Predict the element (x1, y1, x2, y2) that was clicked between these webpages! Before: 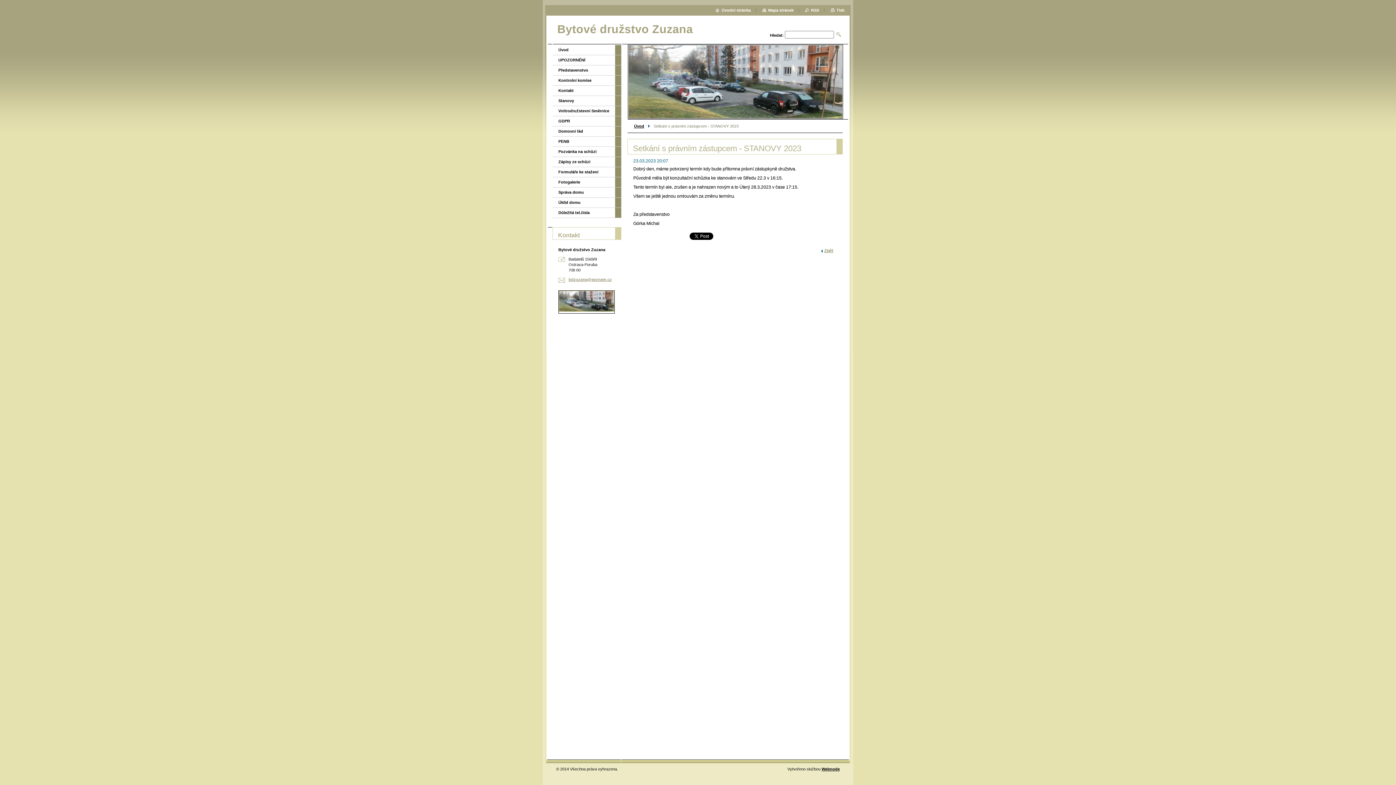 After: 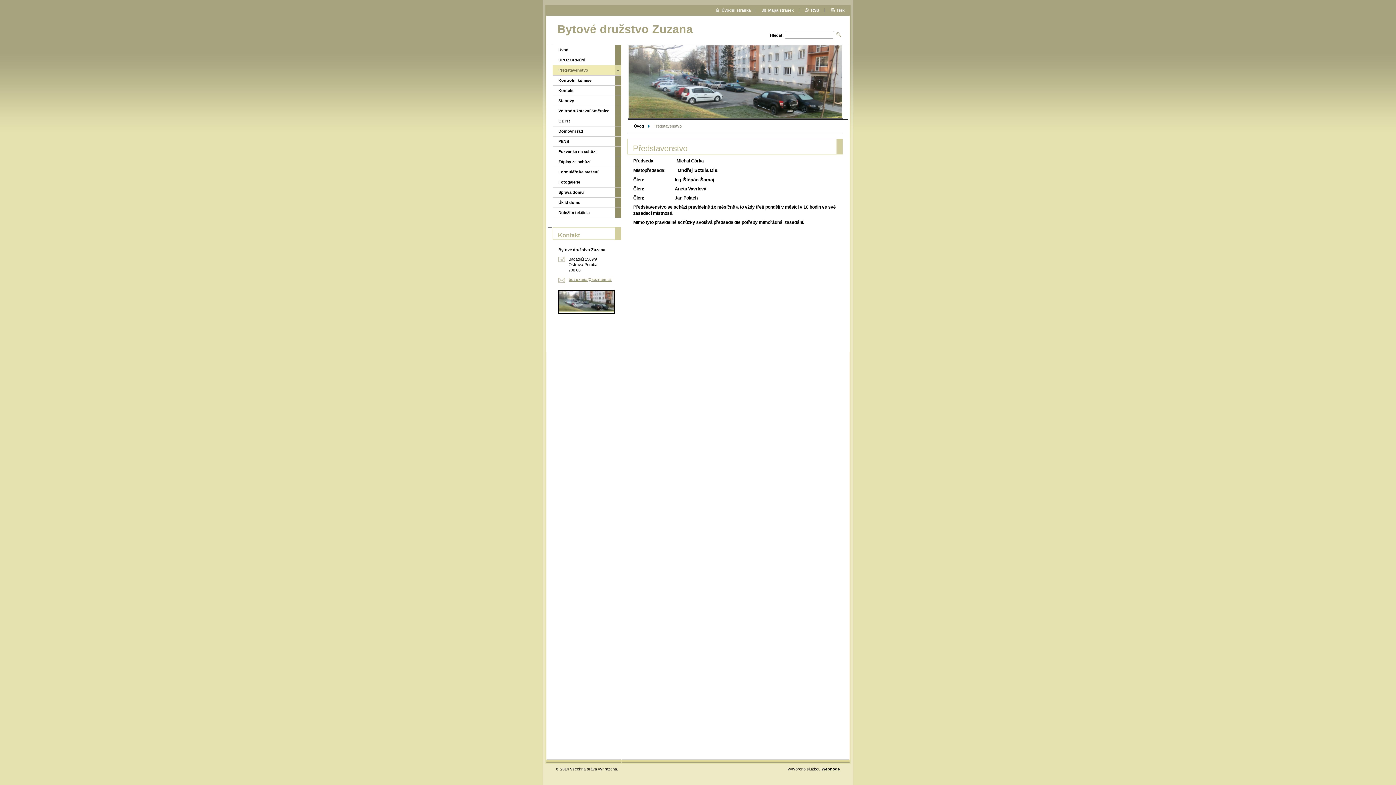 Action: label: Představenstvo bbox: (552, 65, 615, 75)